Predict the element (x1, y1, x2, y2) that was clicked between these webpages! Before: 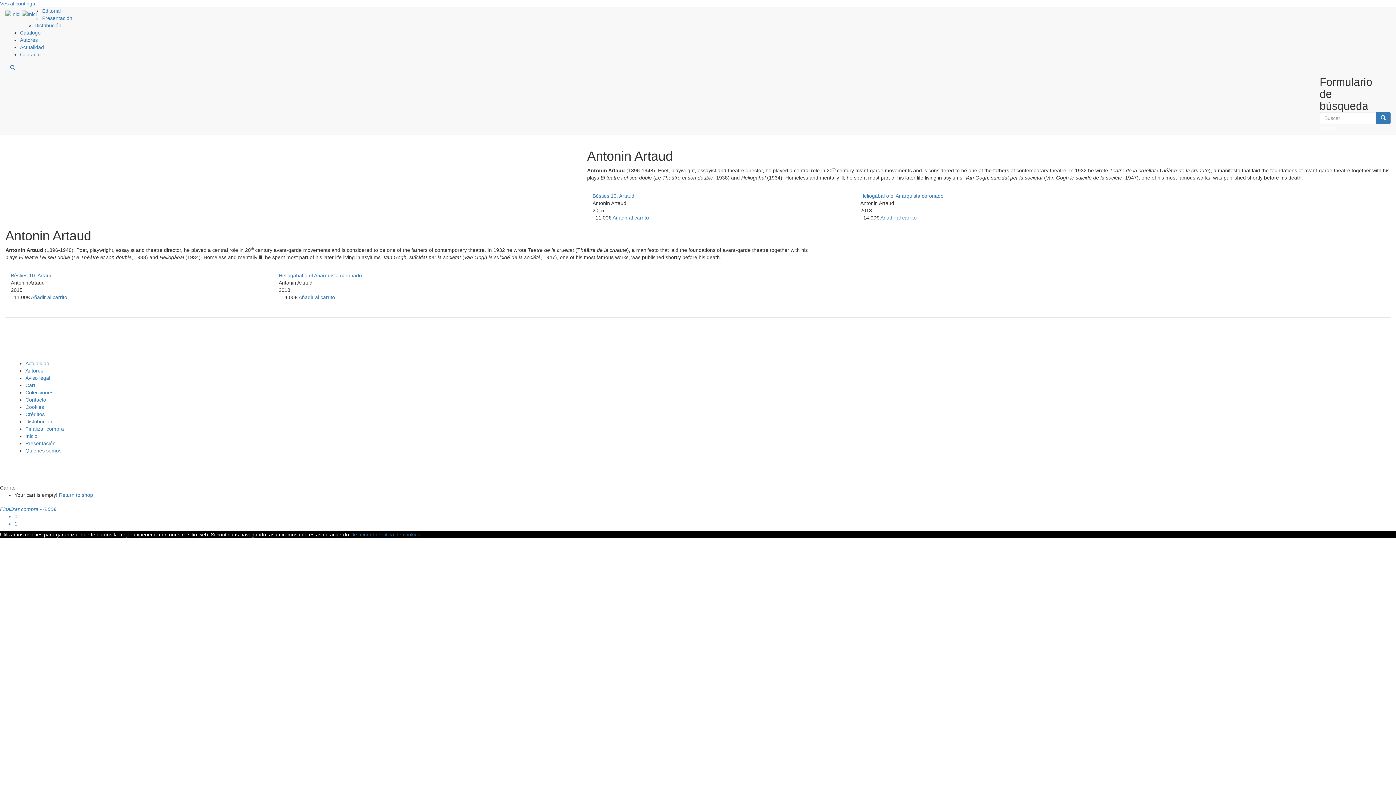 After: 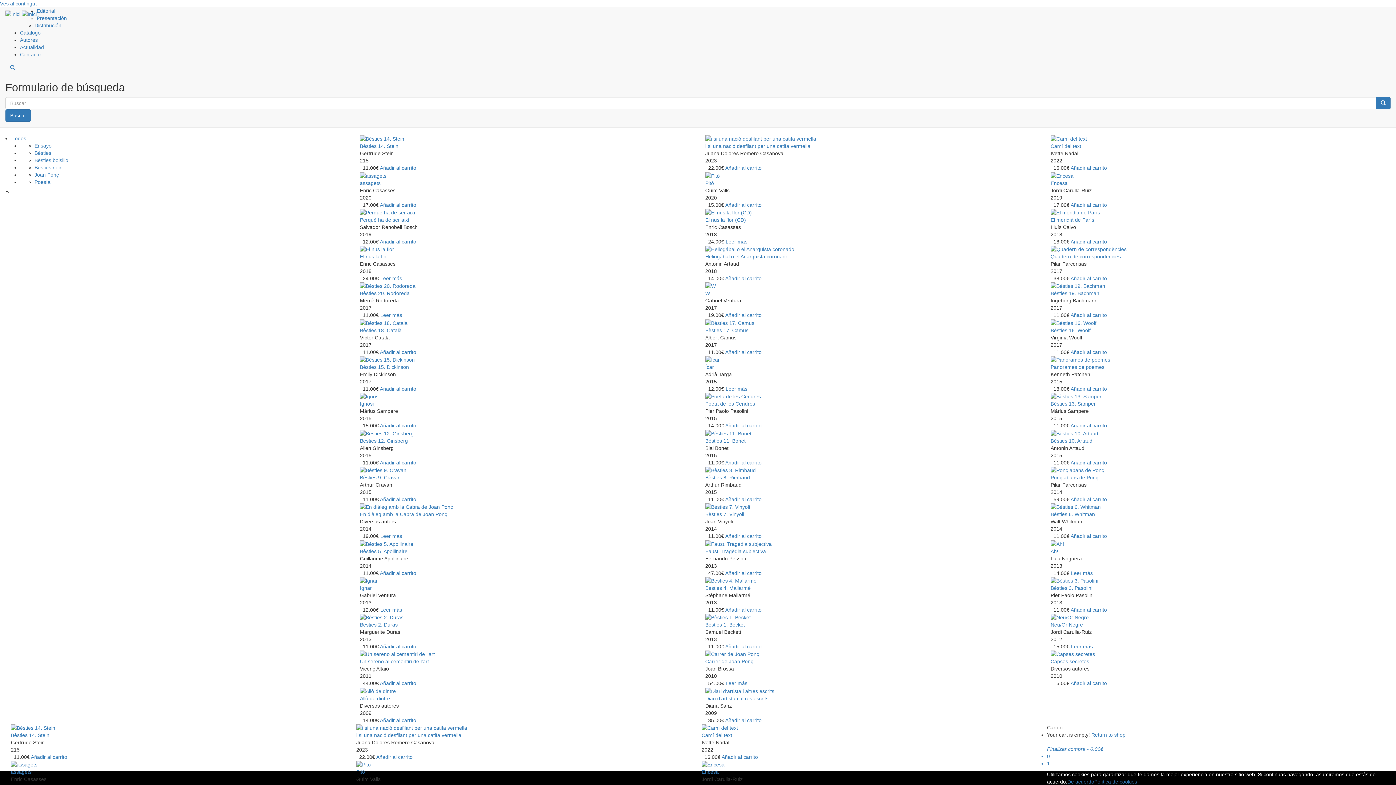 Action: bbox: (58, 492, 93, 498) label: Return to shop